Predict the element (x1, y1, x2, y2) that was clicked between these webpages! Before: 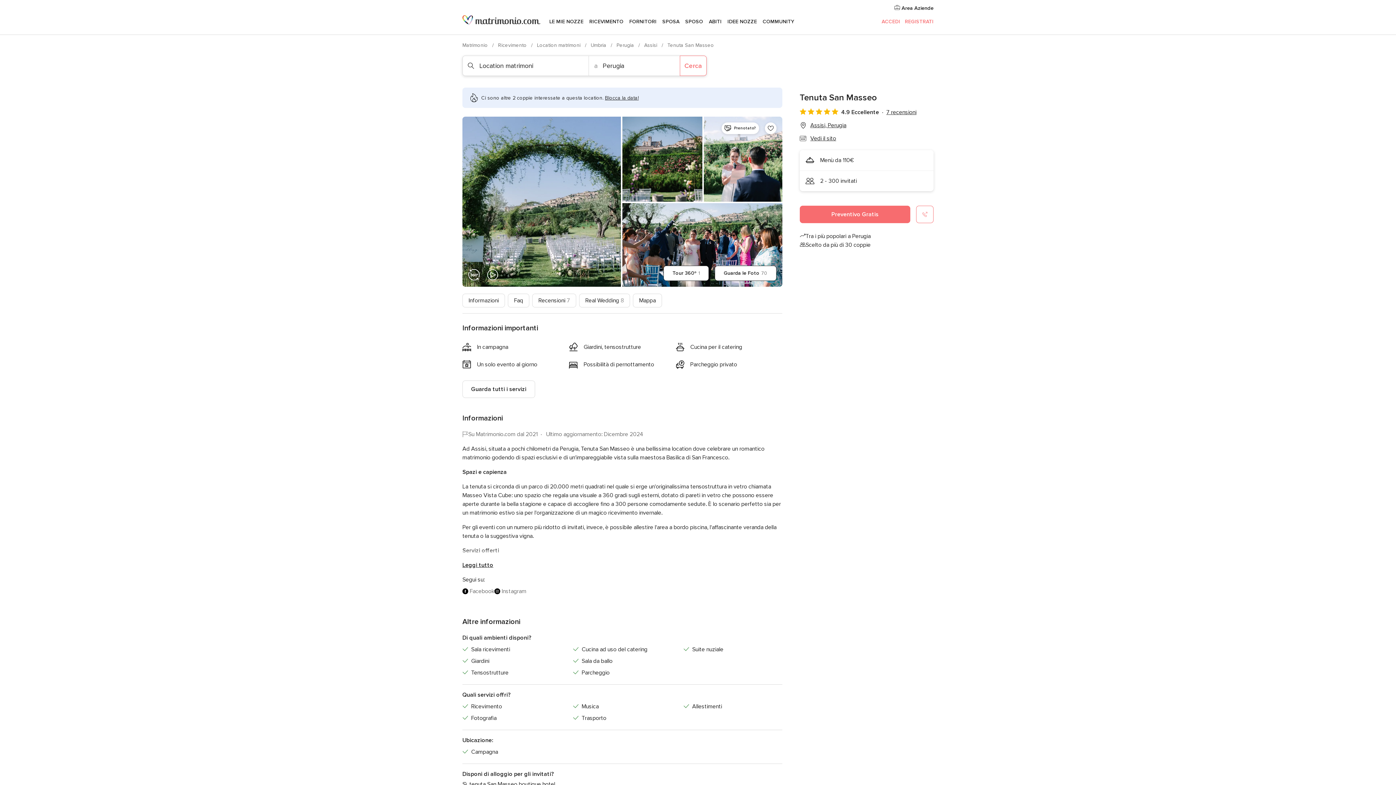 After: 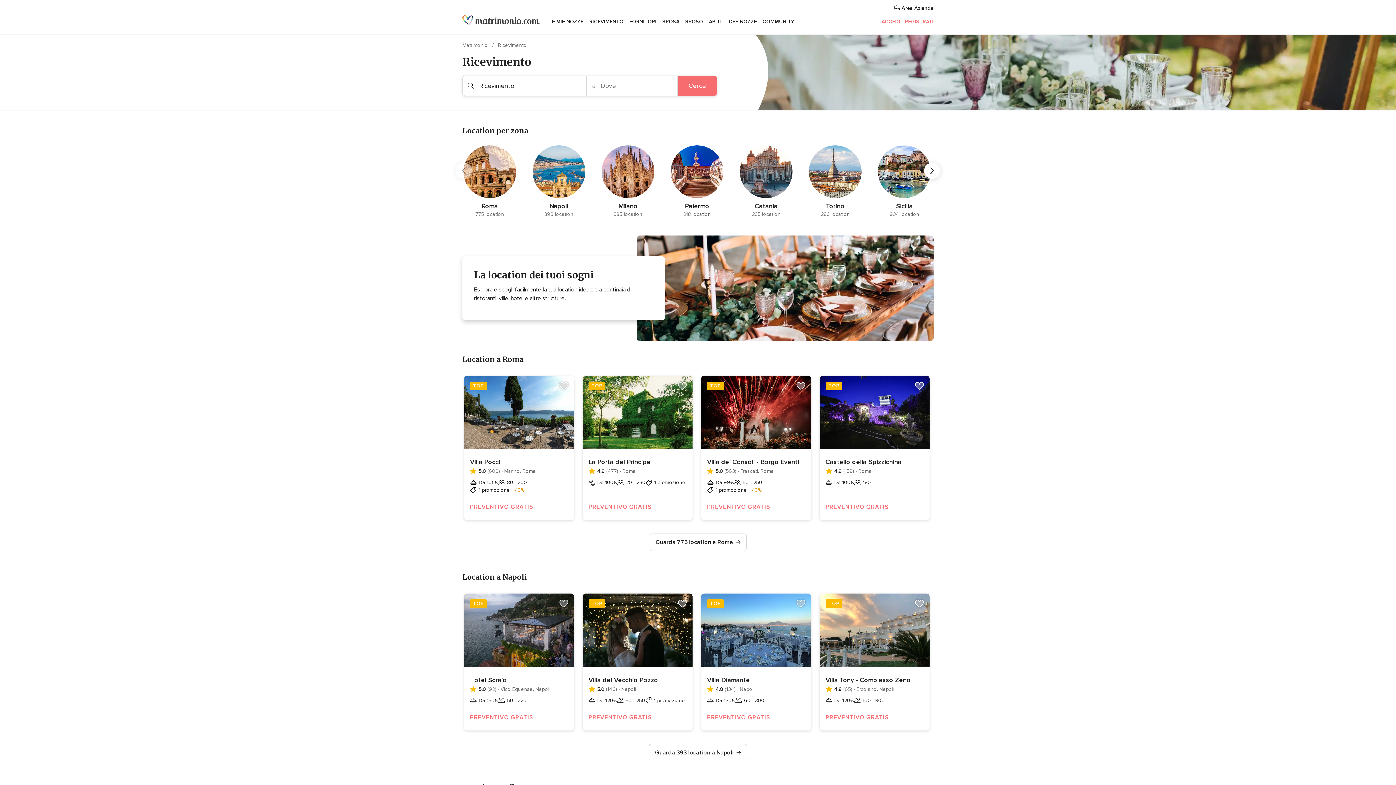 Action: label: Ricevimento  bbox: (498, 42, 528, 48)